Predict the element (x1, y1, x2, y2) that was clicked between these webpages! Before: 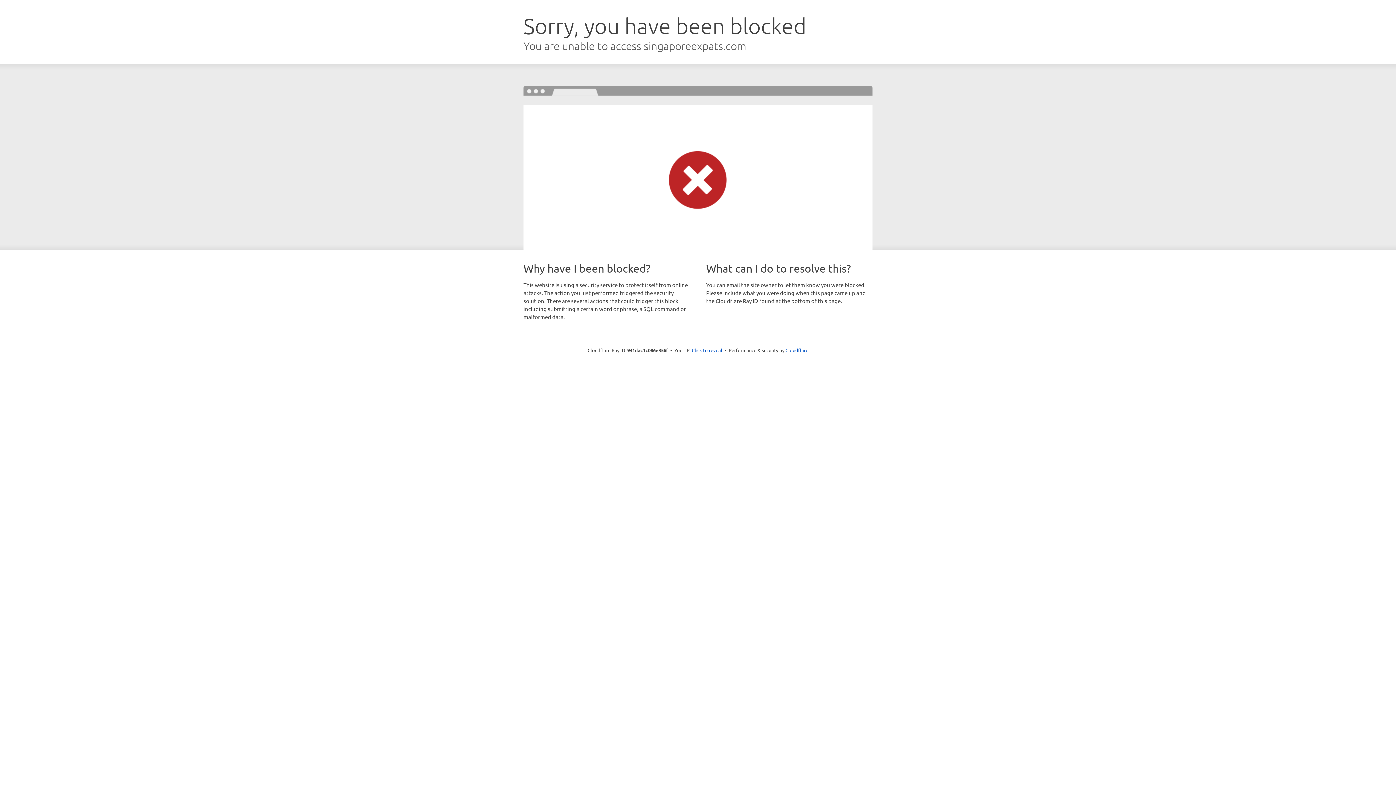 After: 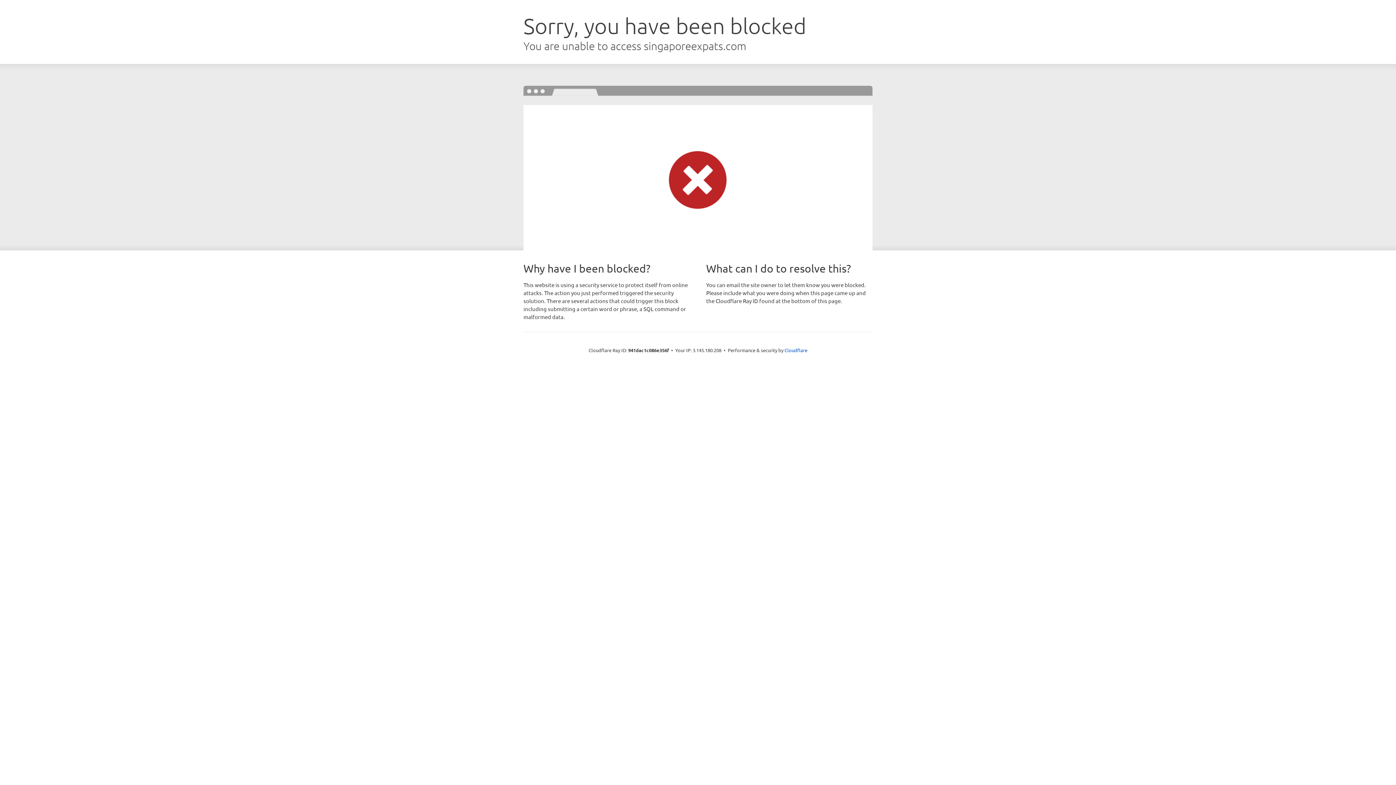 Action: label: Click to reveal bbox: (692, 346, 722, 353)